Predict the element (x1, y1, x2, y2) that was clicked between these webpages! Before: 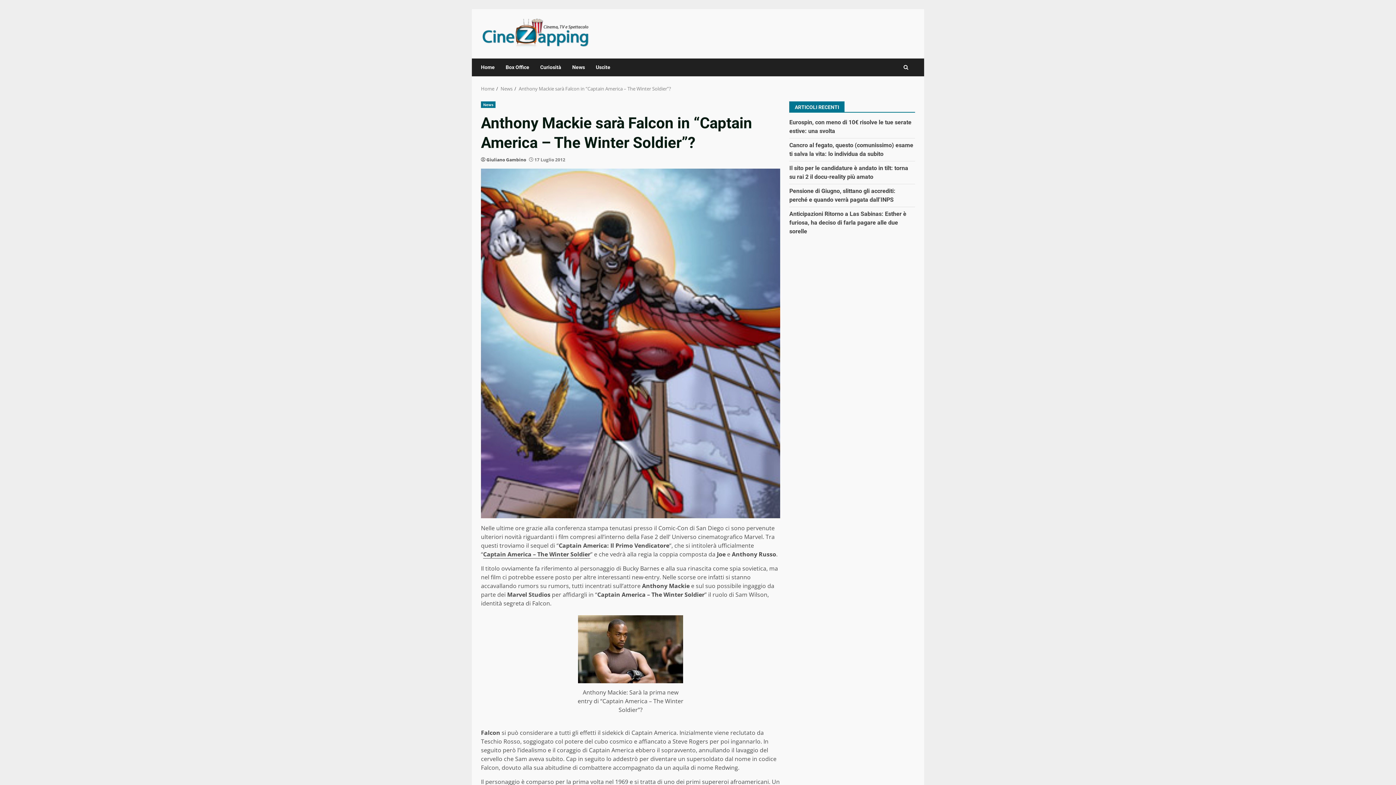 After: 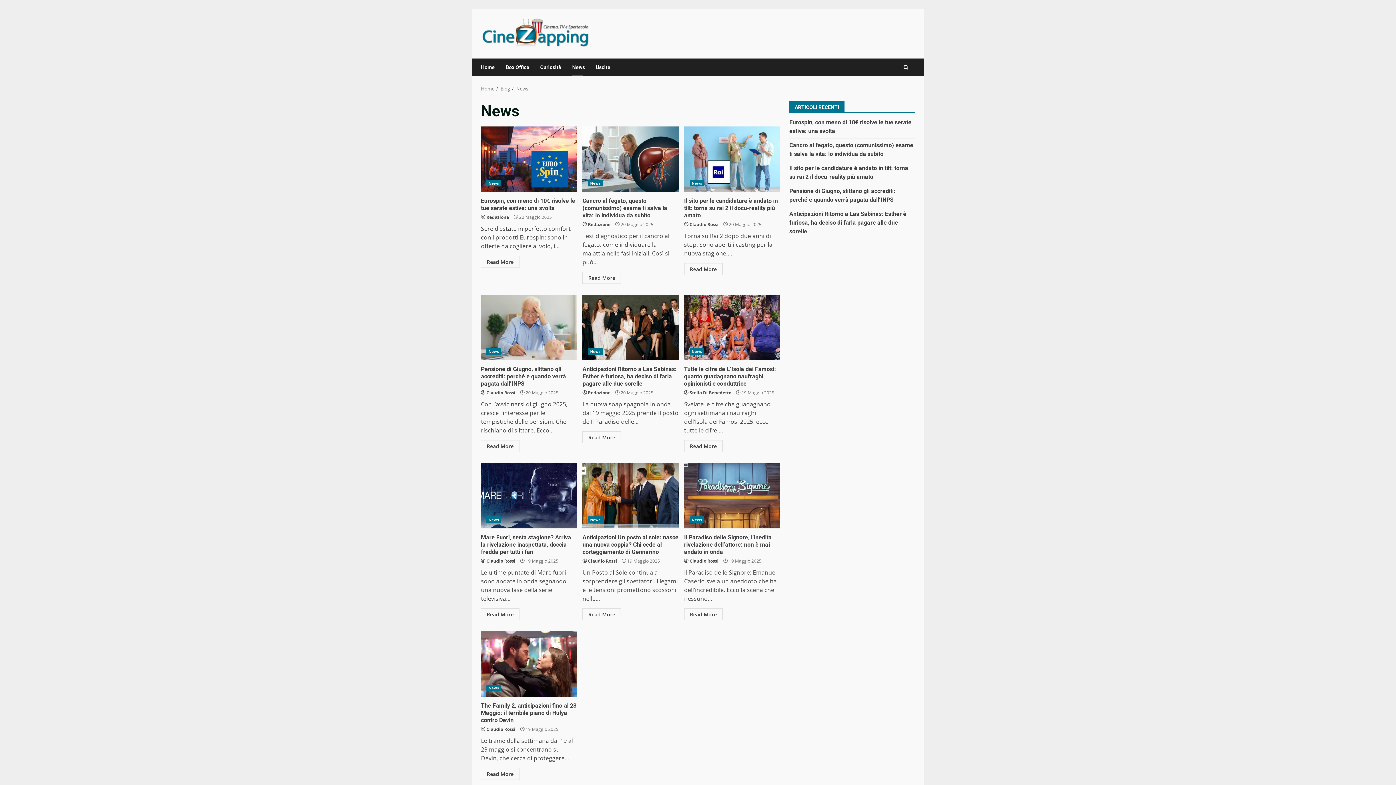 Action: label: News bbox: (566, 58, 590, 76)